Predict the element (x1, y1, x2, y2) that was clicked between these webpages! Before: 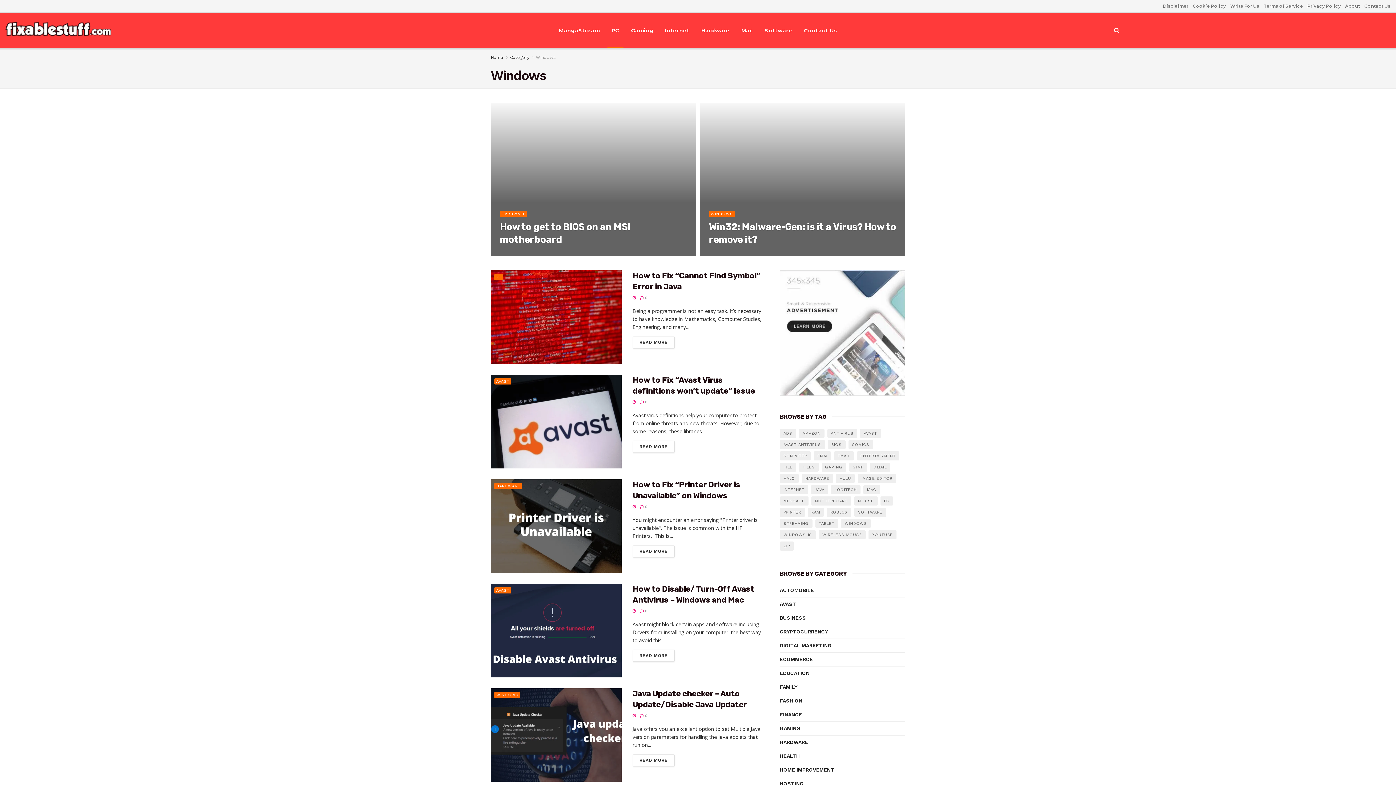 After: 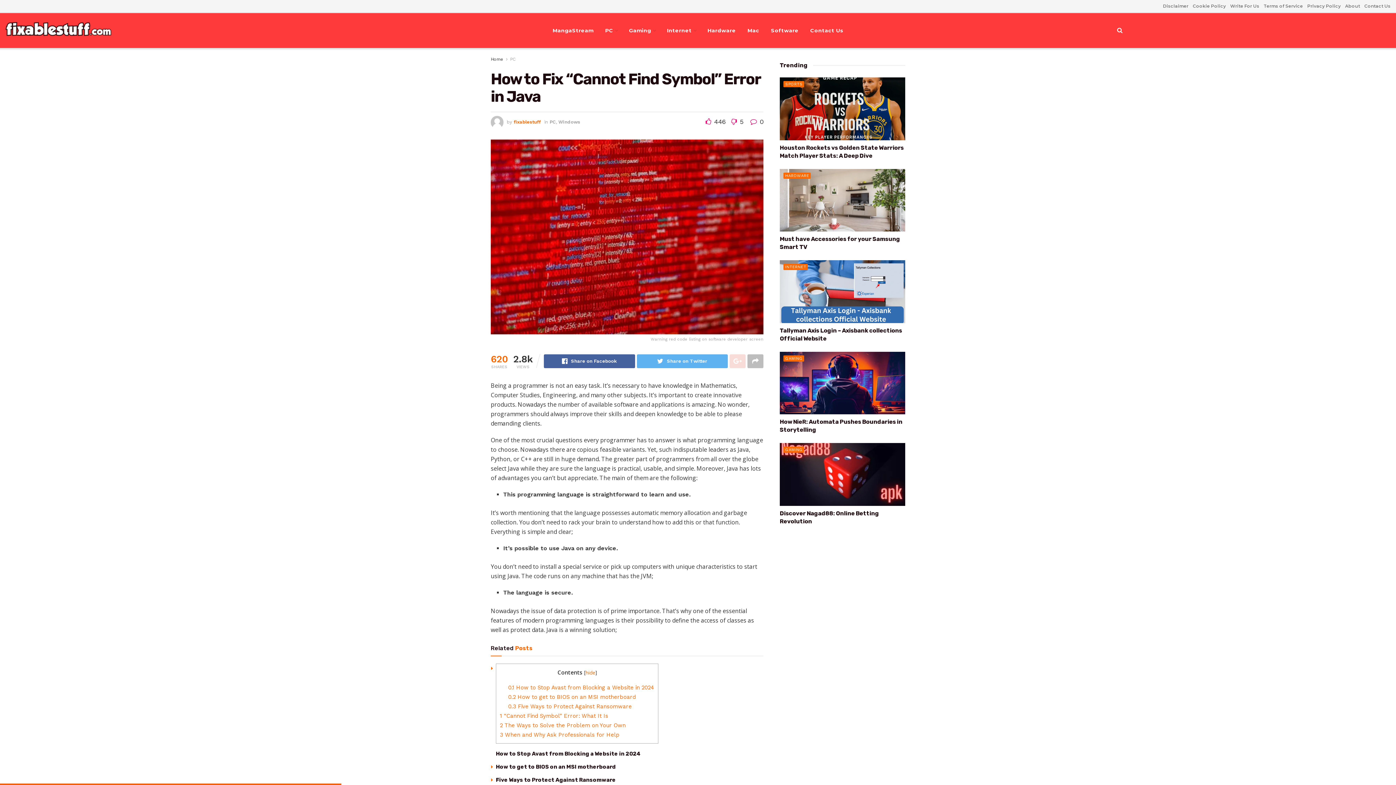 Action: bbox: (640, 295, 648, 300) label:  0